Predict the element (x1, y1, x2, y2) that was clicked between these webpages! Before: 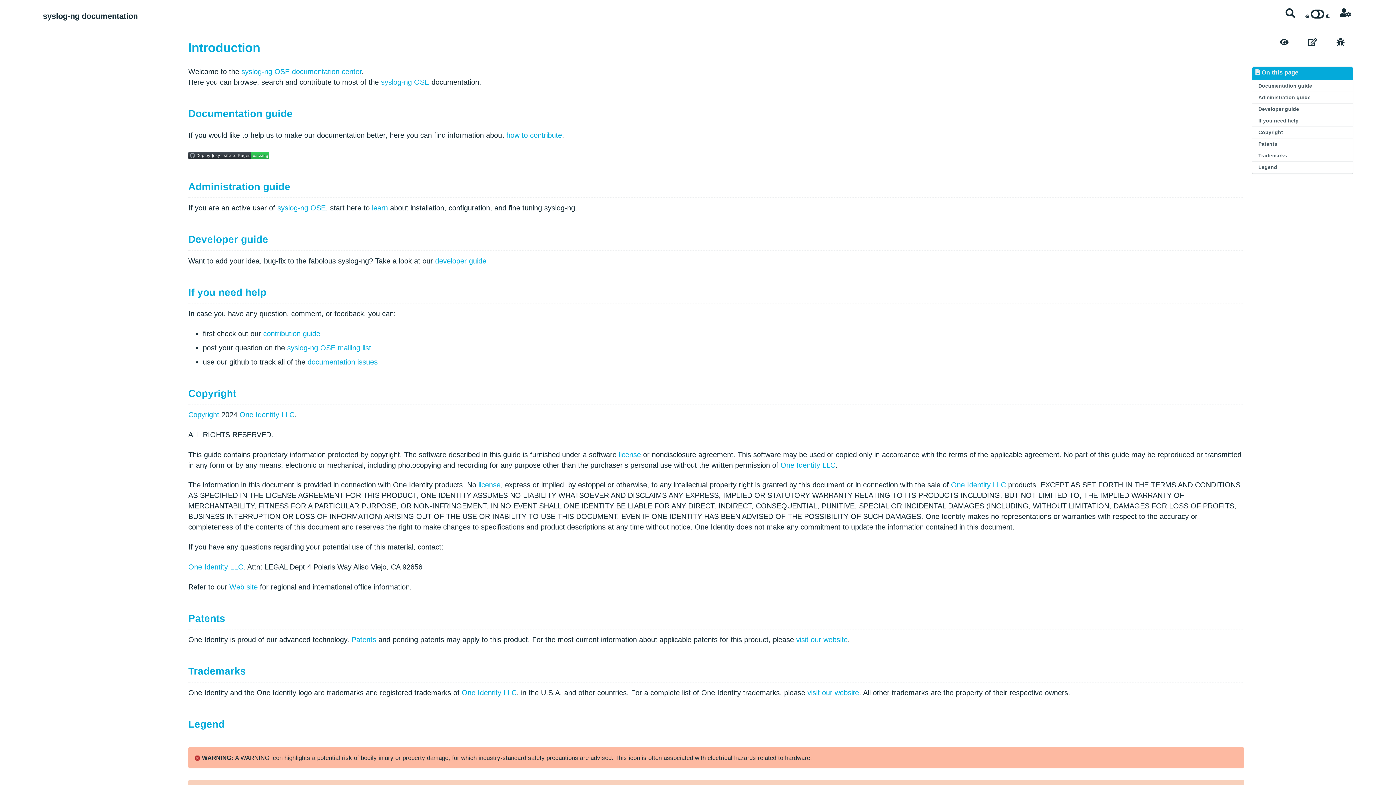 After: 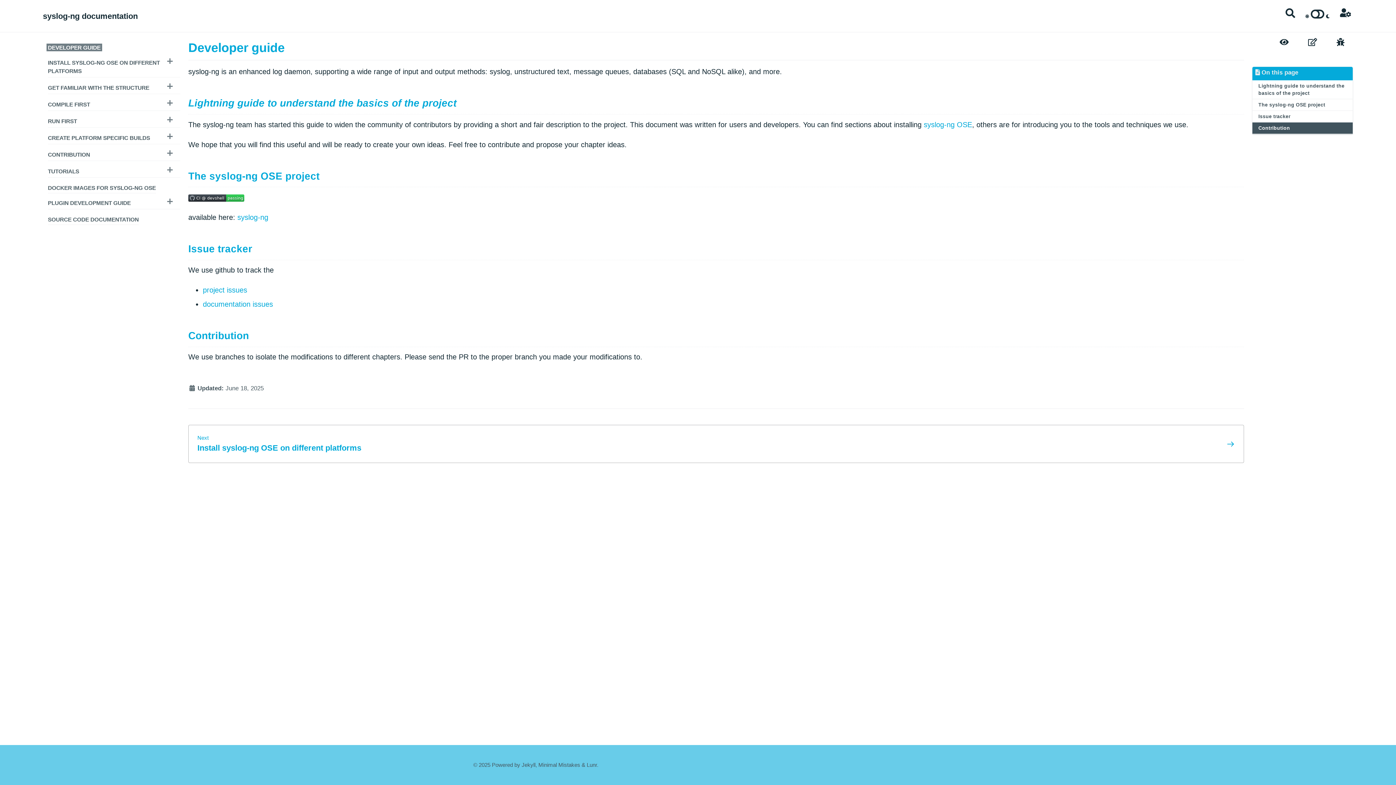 Action: bbox: (435, 256, 486, 264) label: developer guide